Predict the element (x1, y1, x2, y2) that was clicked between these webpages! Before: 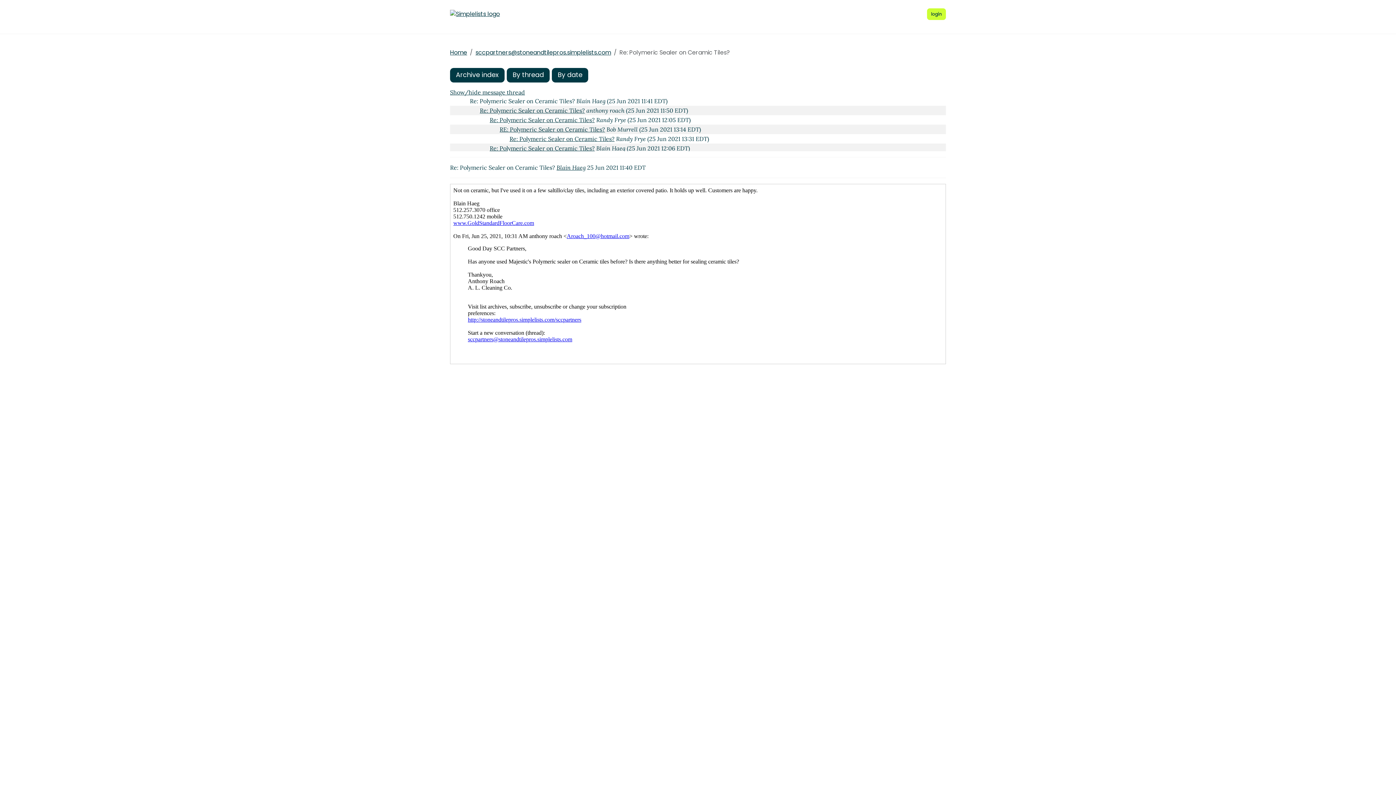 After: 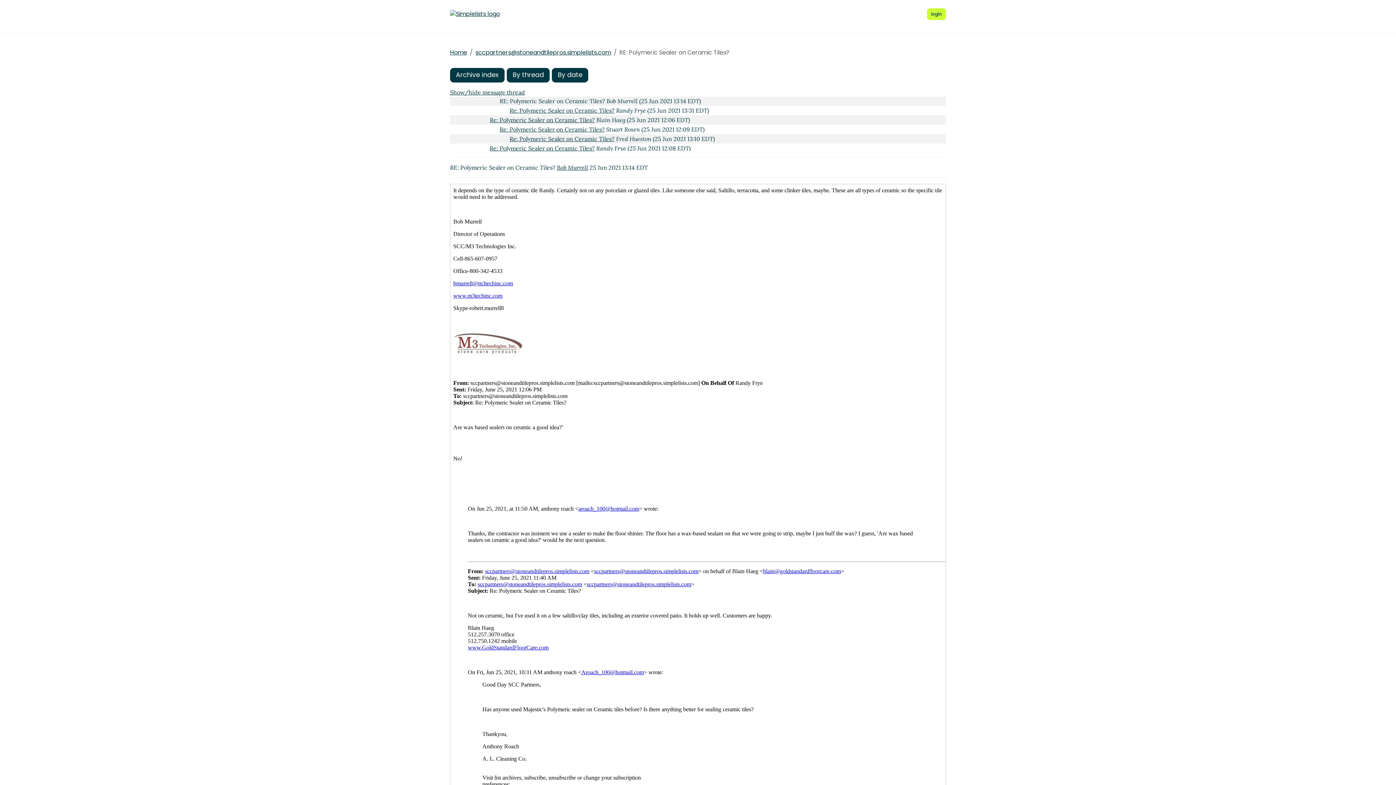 Action: label: RE: Polymeric Sealer on Ceramic Tiles? bbox: (499, 125, 605, 132)